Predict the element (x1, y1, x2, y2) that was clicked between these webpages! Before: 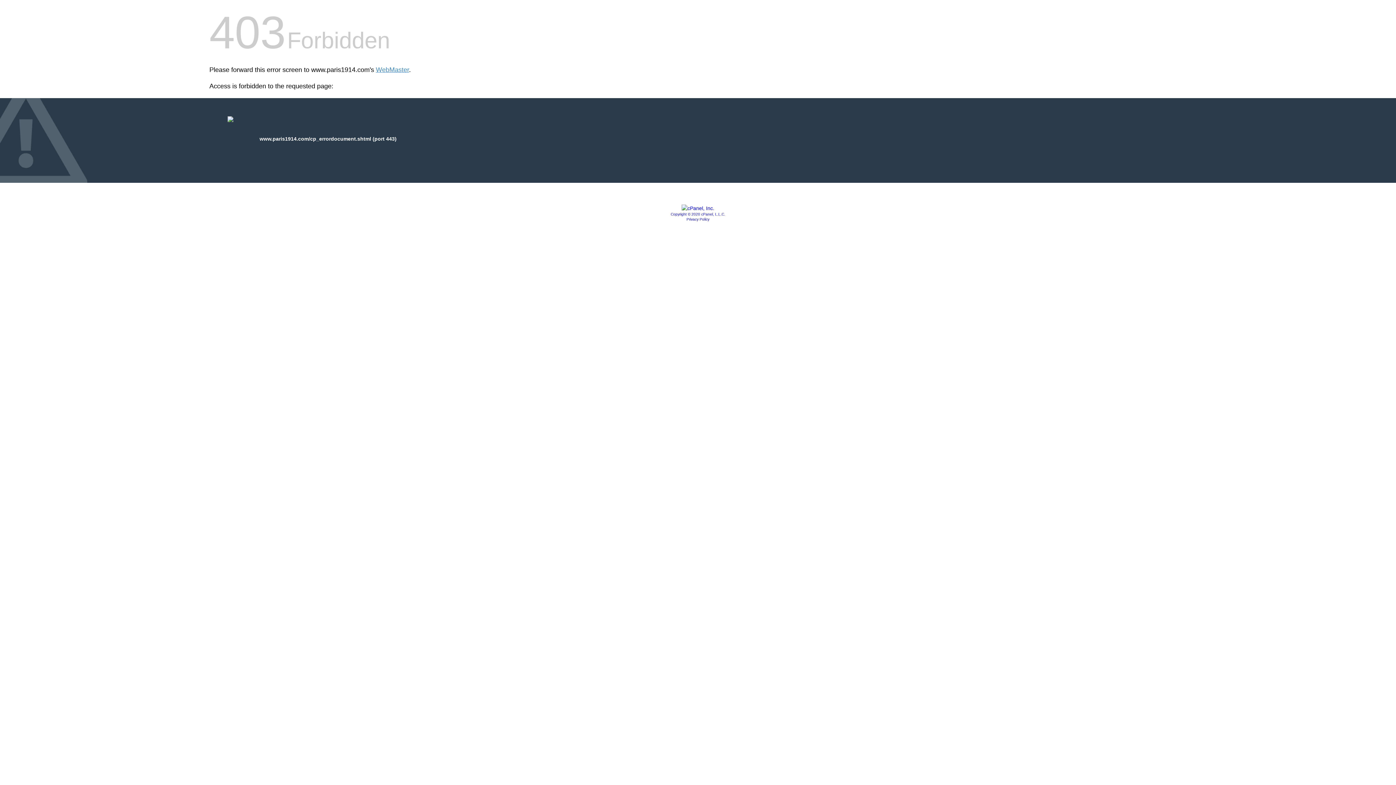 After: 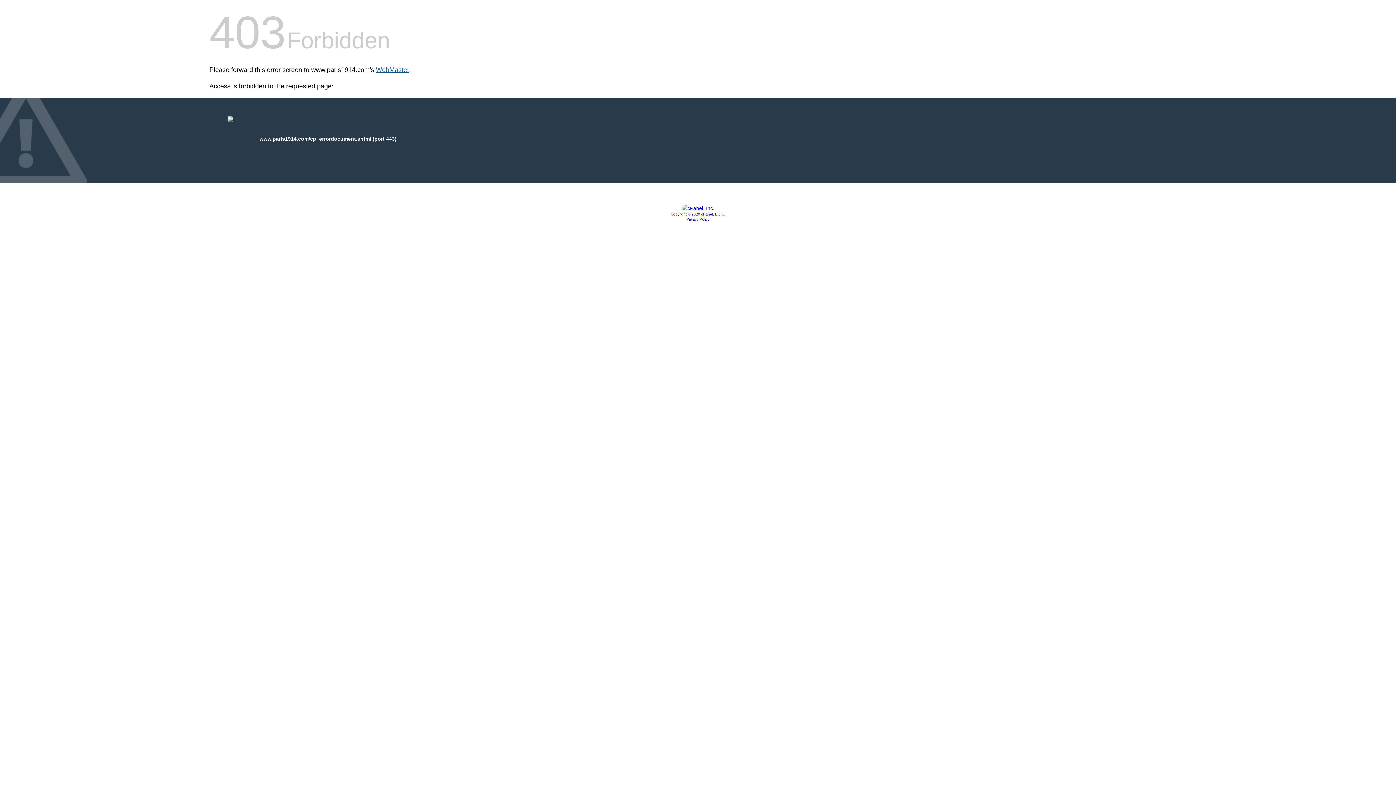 Action: label: WebMaster bbox: (376, 66, 409, 73)